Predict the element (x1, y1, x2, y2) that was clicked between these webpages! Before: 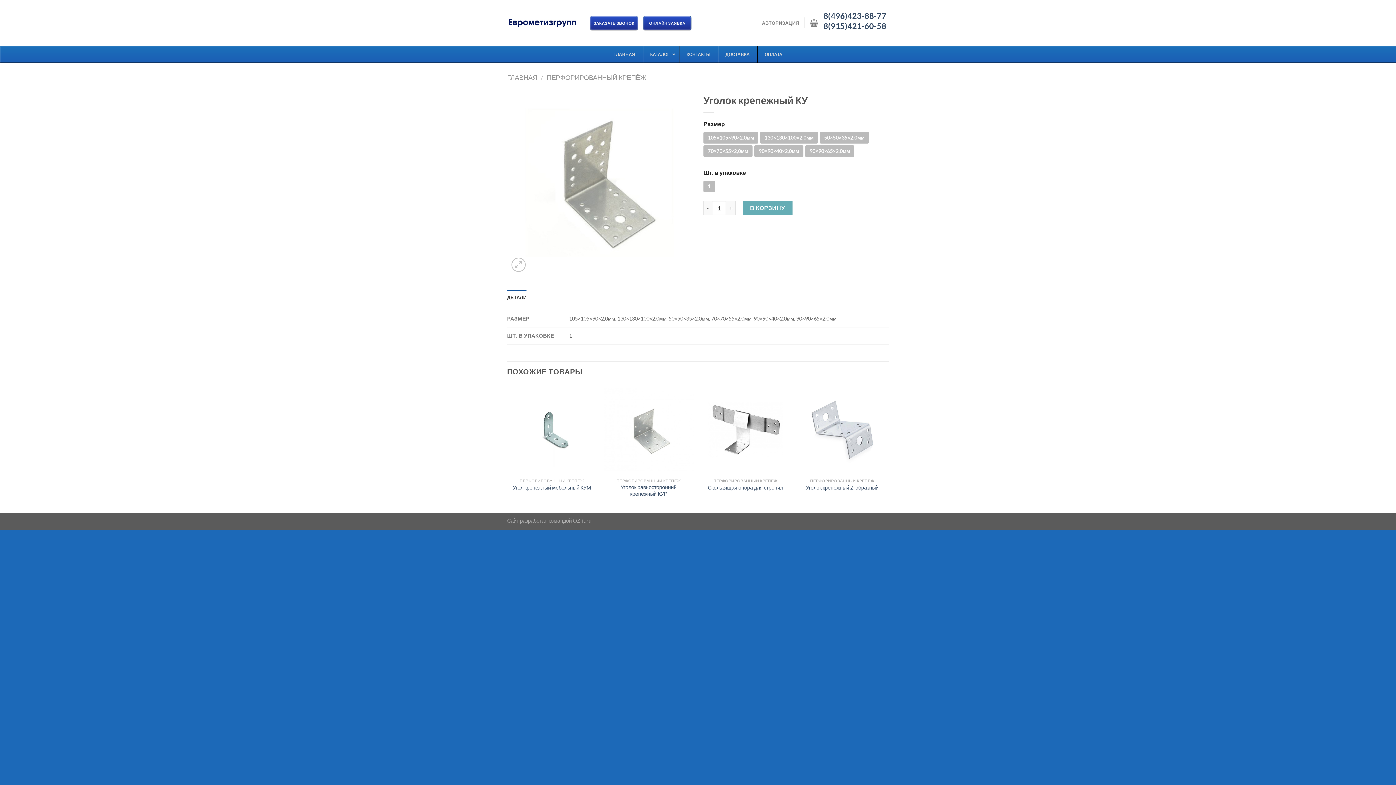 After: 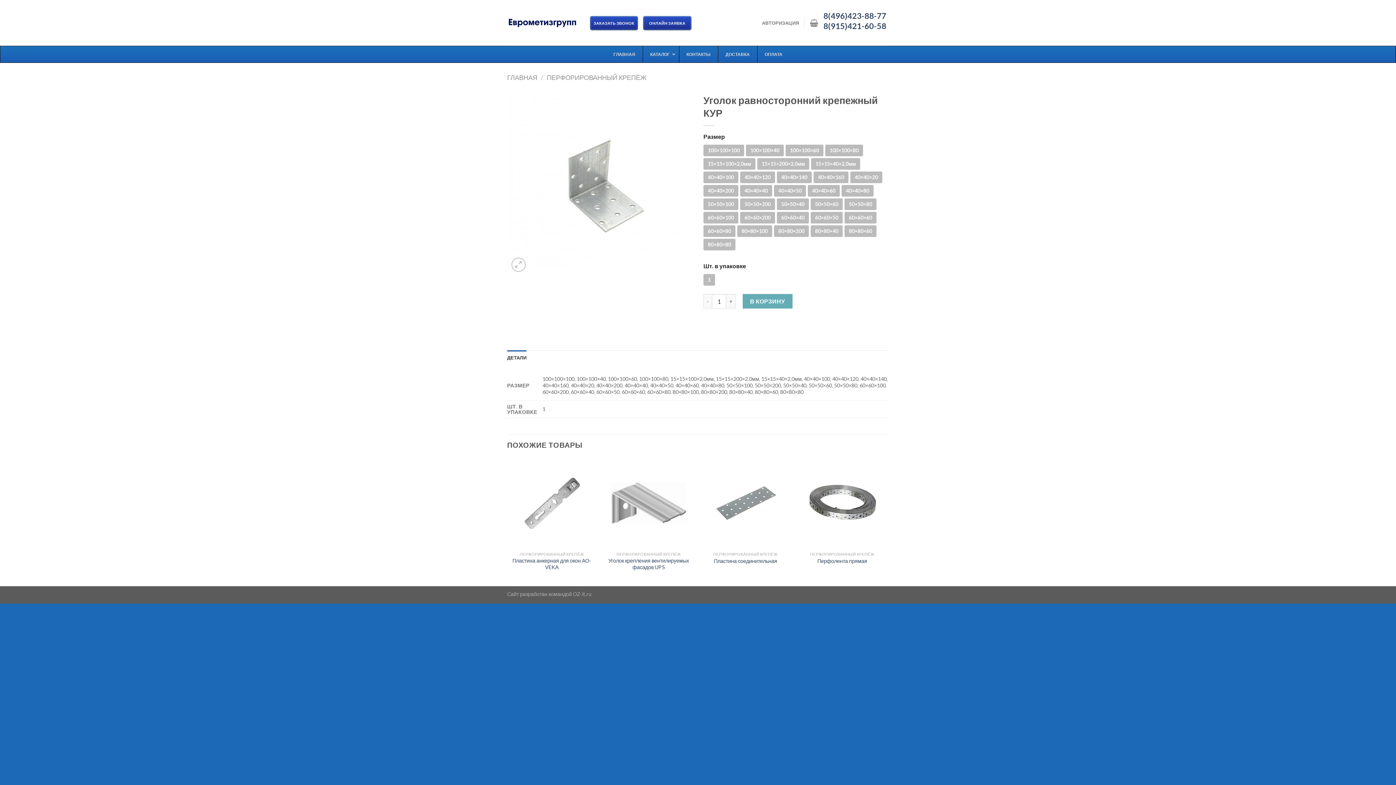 Action: bbox: (604, 385, 693, 474)